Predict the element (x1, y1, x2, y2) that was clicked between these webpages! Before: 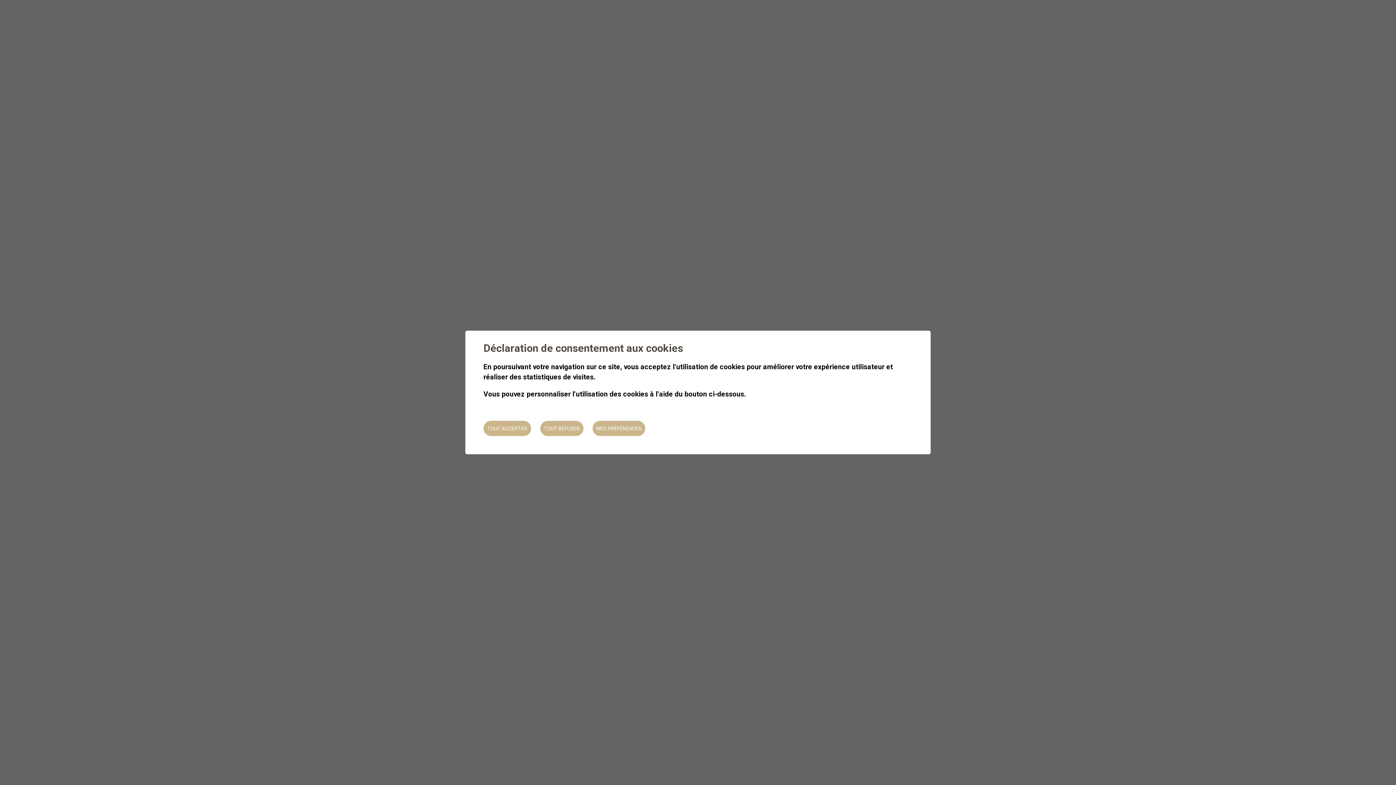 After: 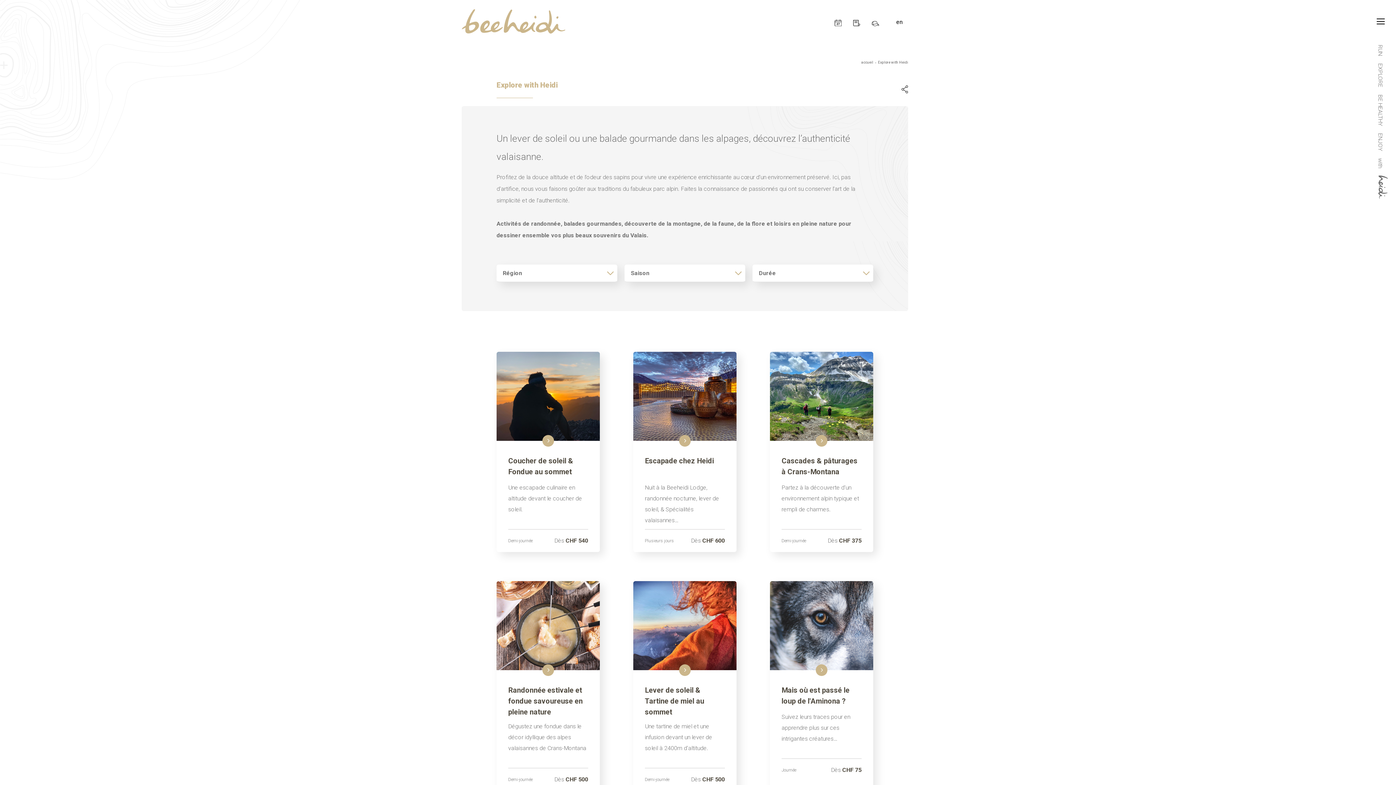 Action: label: TOUT ACCEPTER bbox: (483, 421, 531, 436)